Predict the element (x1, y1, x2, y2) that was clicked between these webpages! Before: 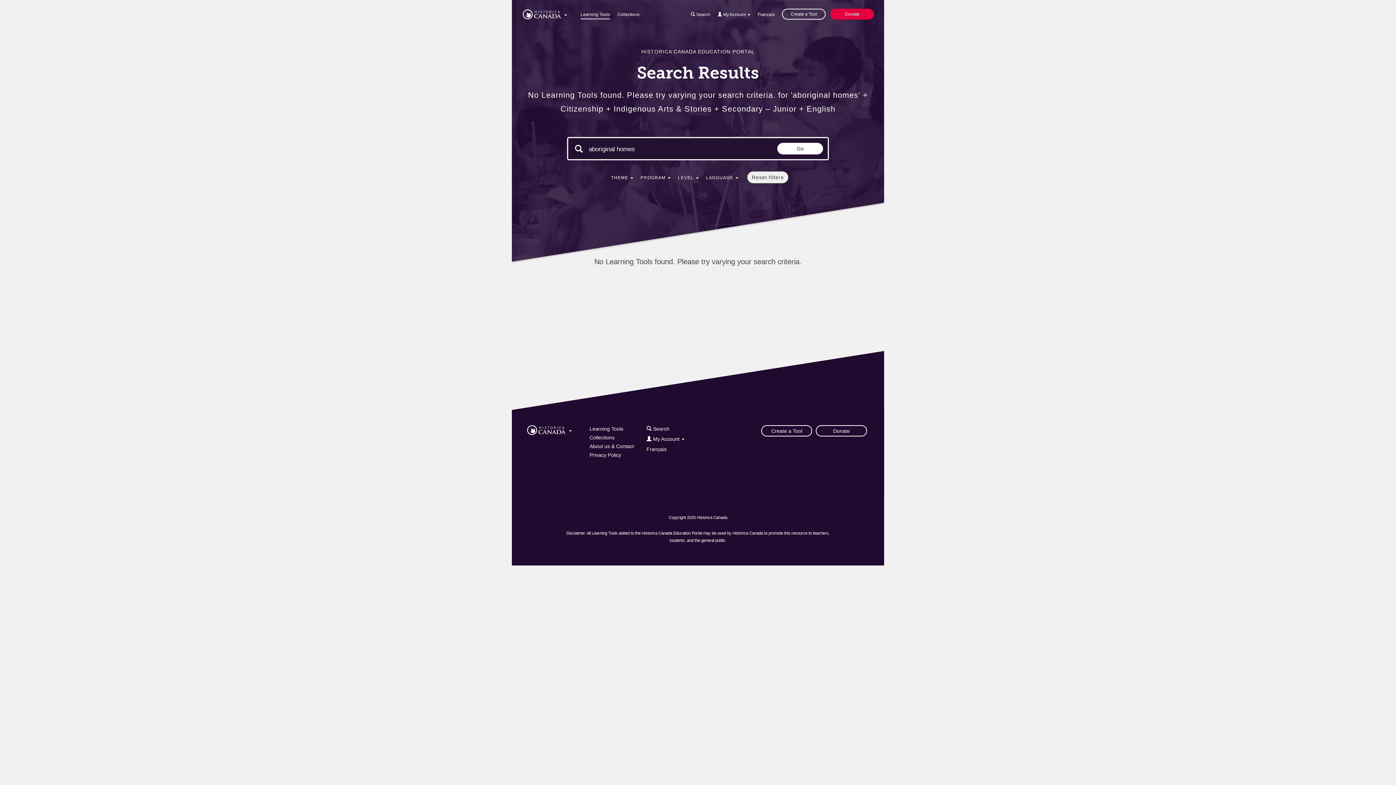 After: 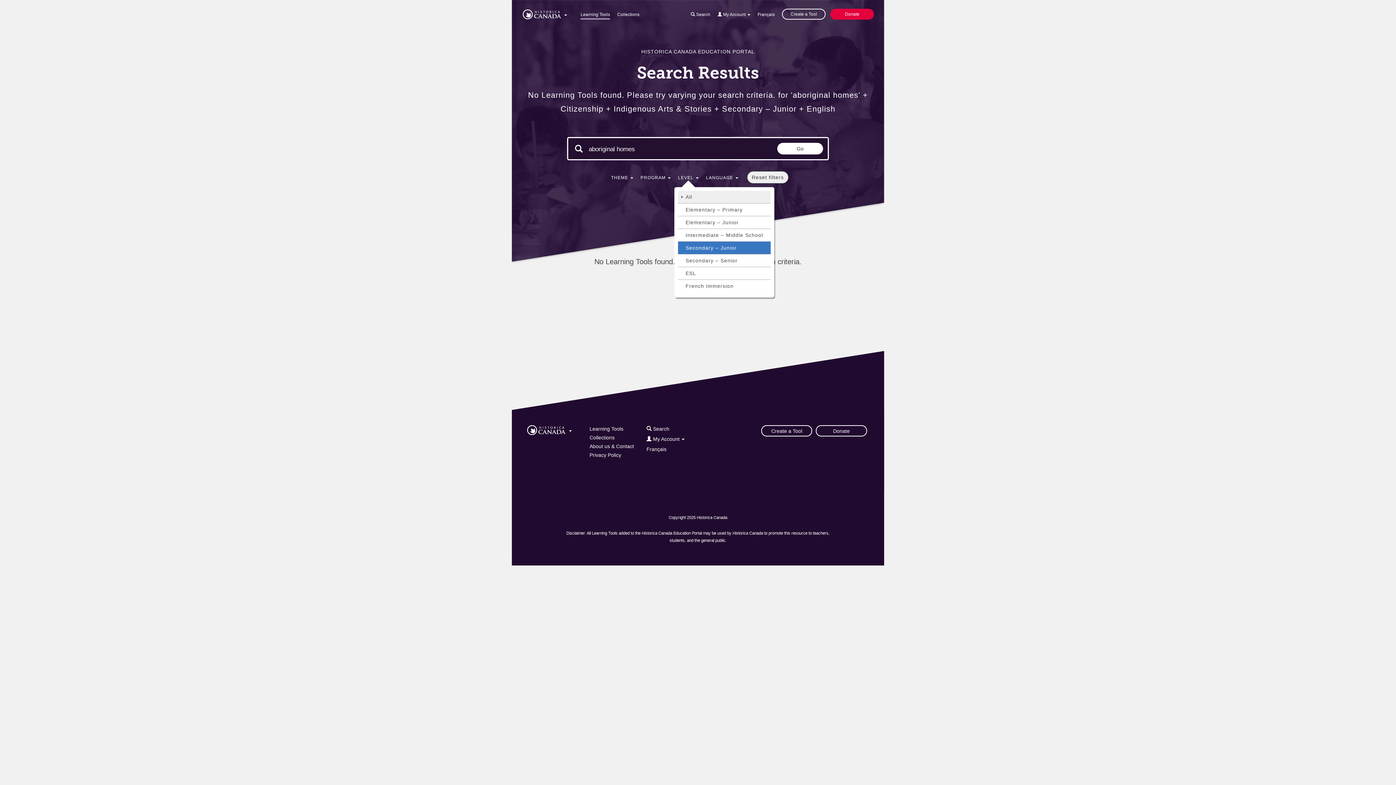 Action: label: LEVEL  bbox: (678, 174, 698, 184)